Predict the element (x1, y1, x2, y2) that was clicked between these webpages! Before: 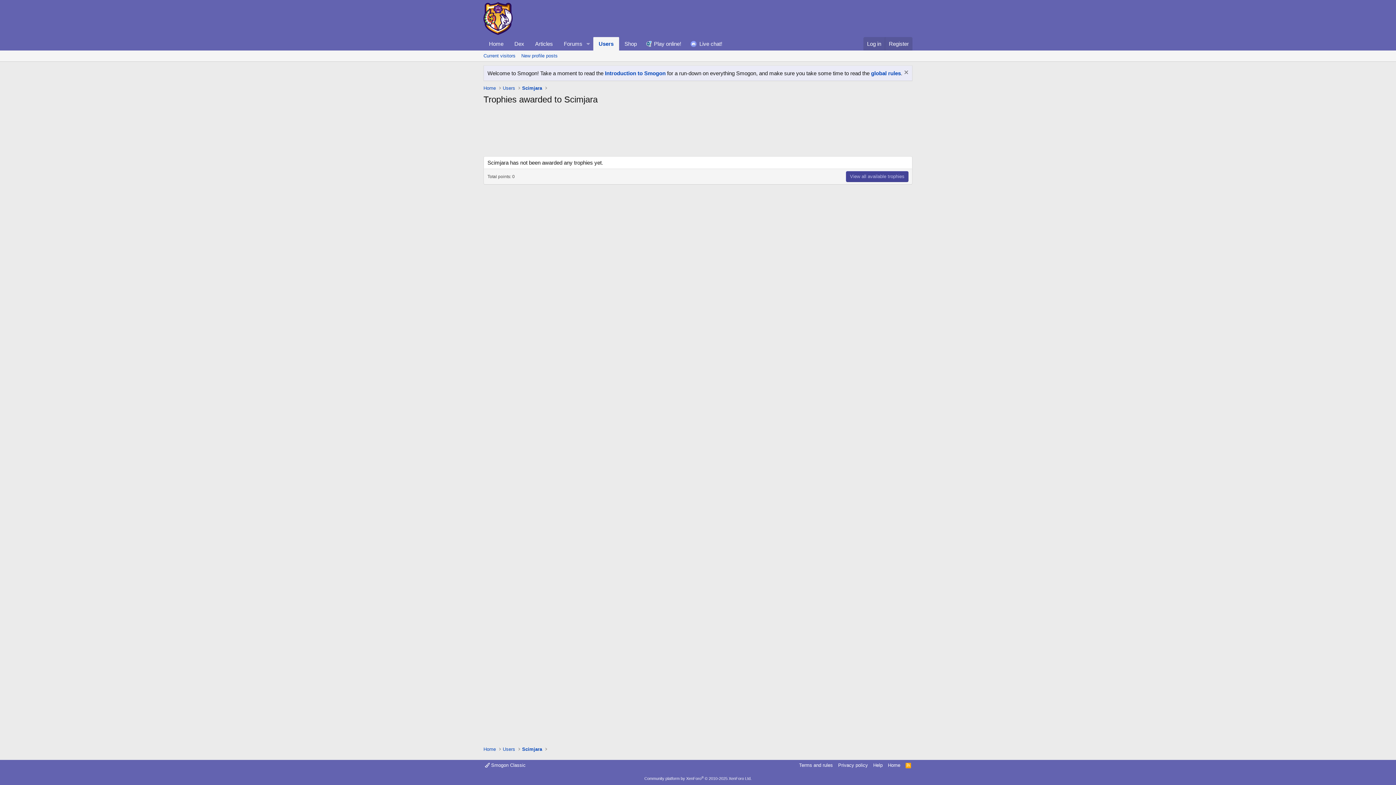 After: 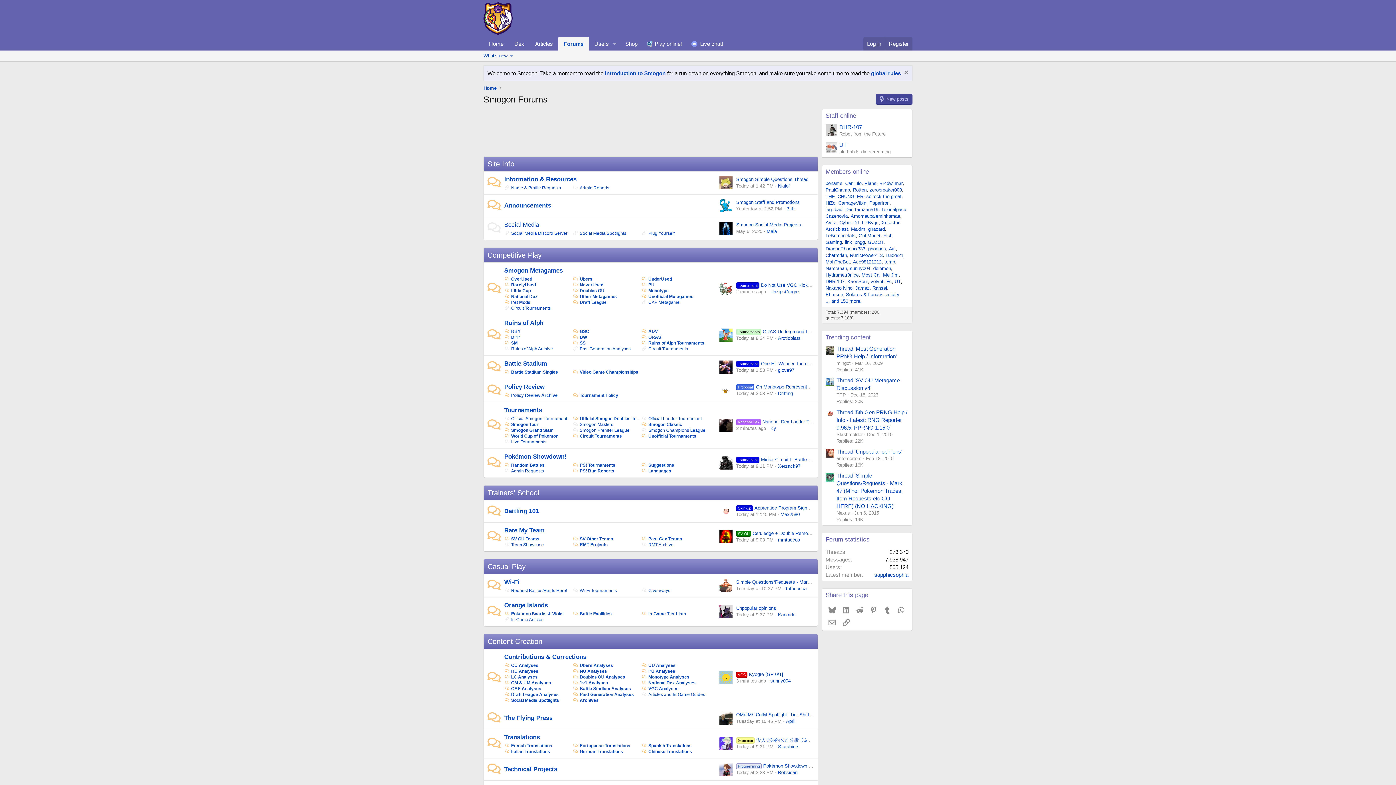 Action: bbox: (483, 27, 512, 34)